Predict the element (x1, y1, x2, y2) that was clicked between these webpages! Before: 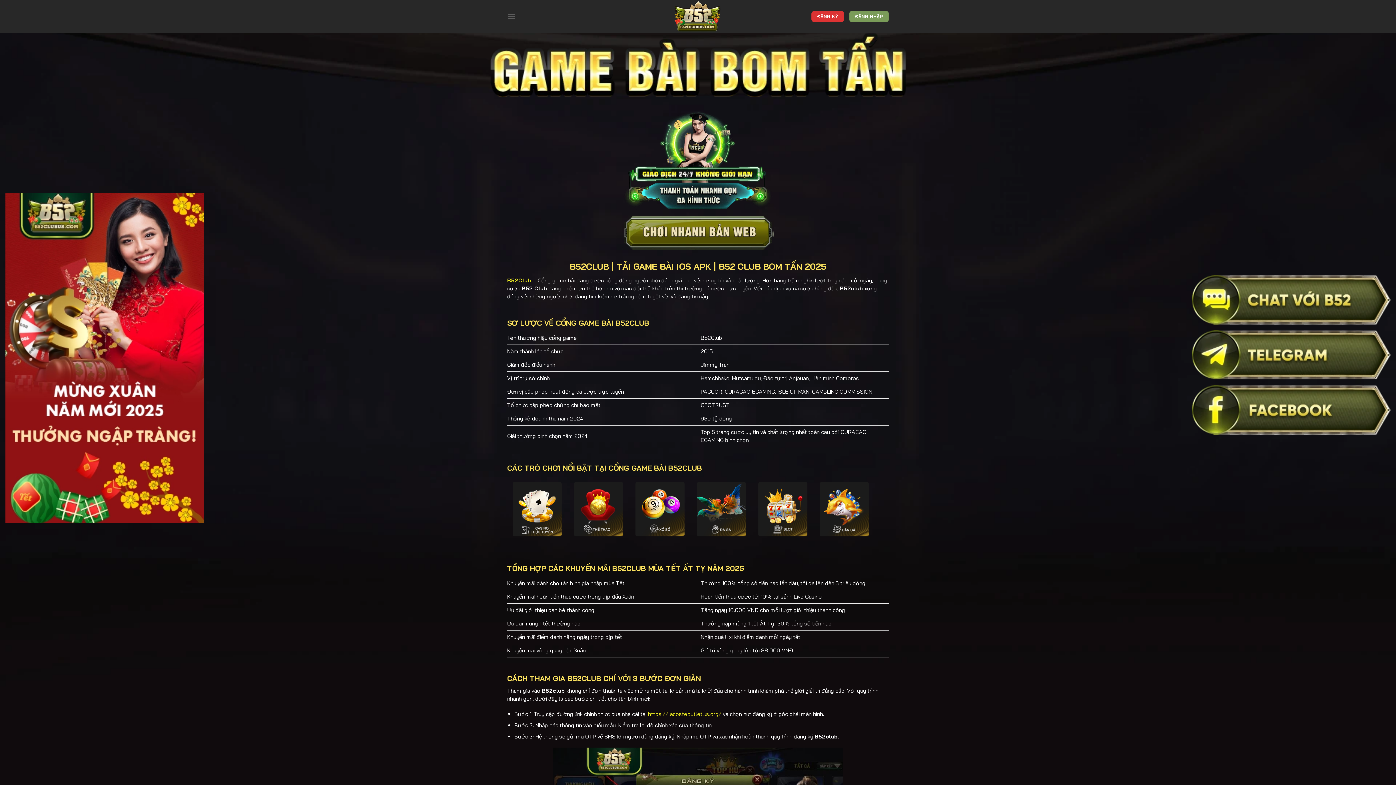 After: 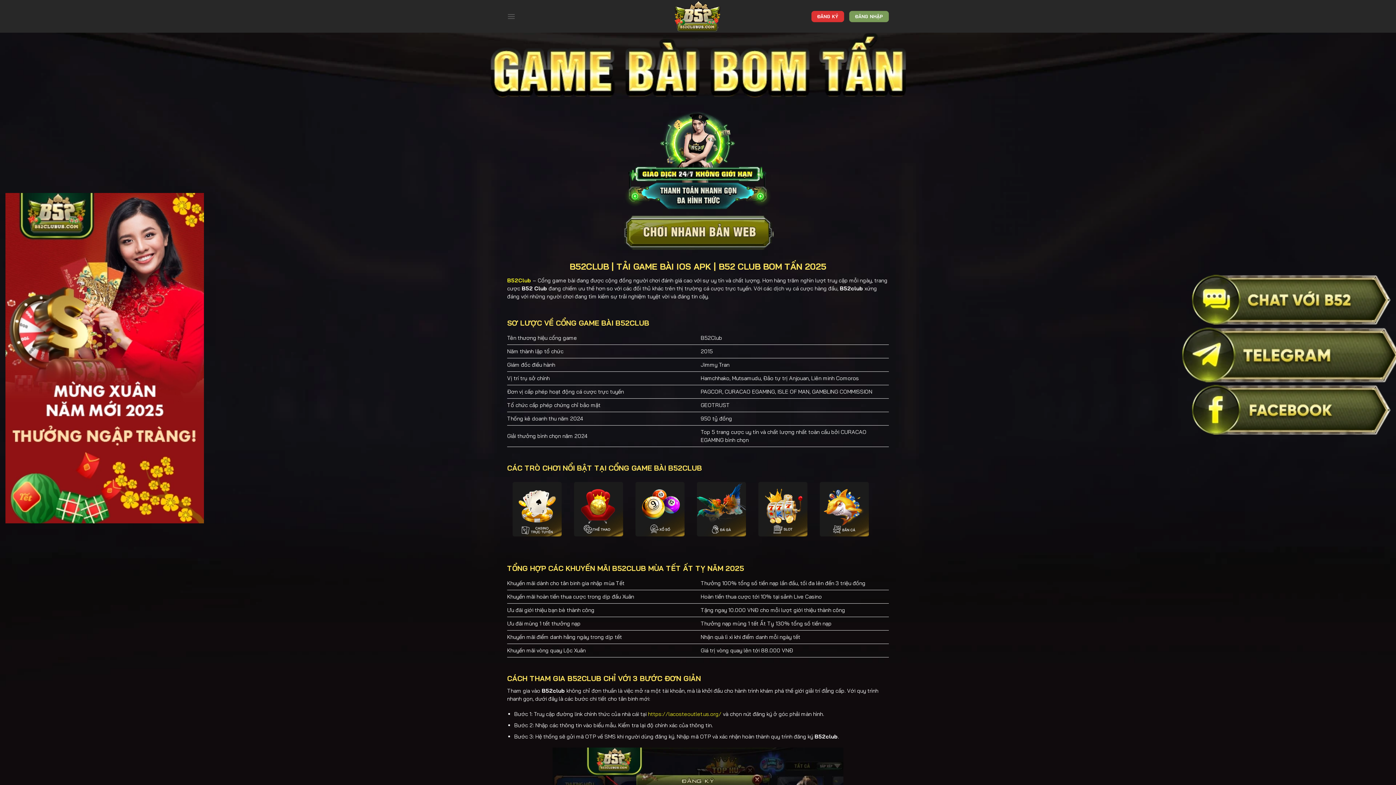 Action: bbox: (1192, 330, 1390, 379)